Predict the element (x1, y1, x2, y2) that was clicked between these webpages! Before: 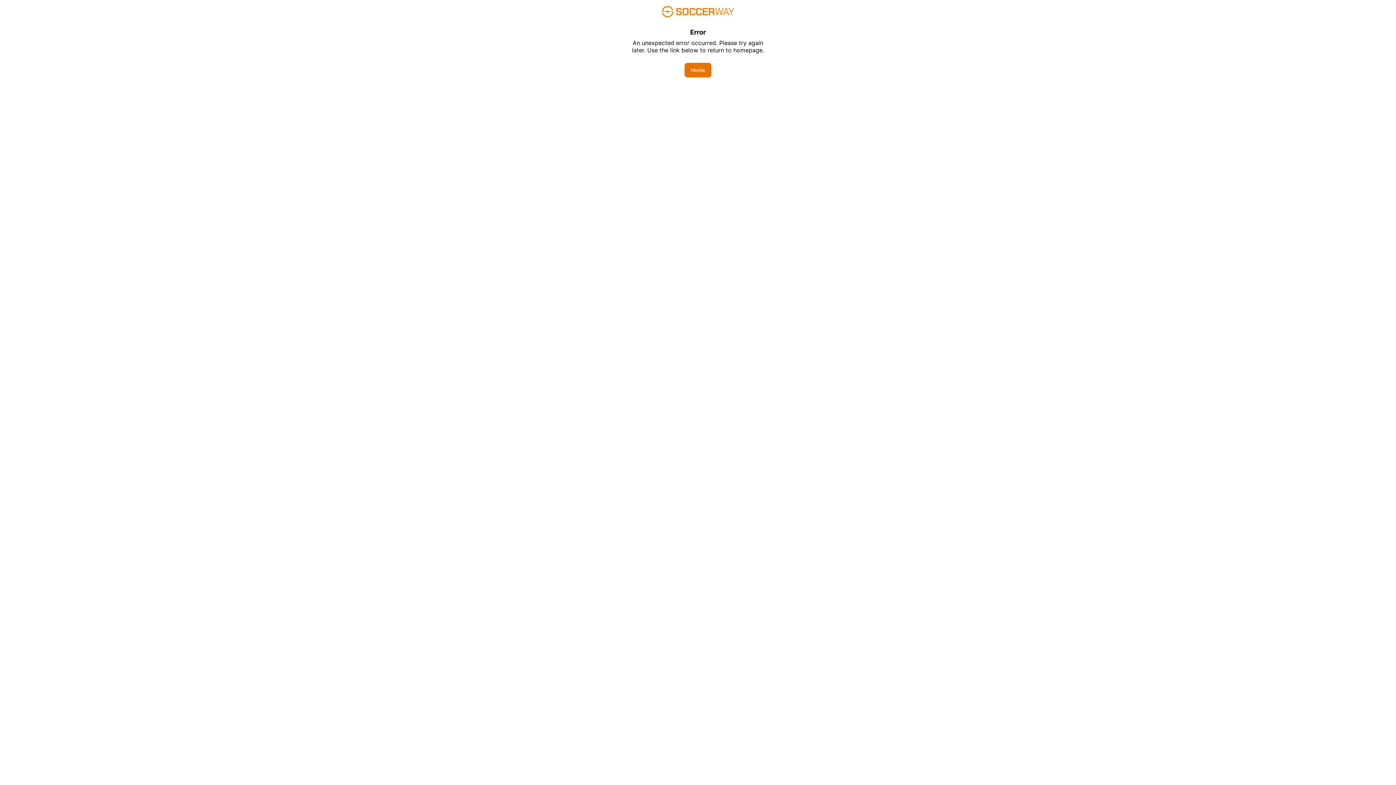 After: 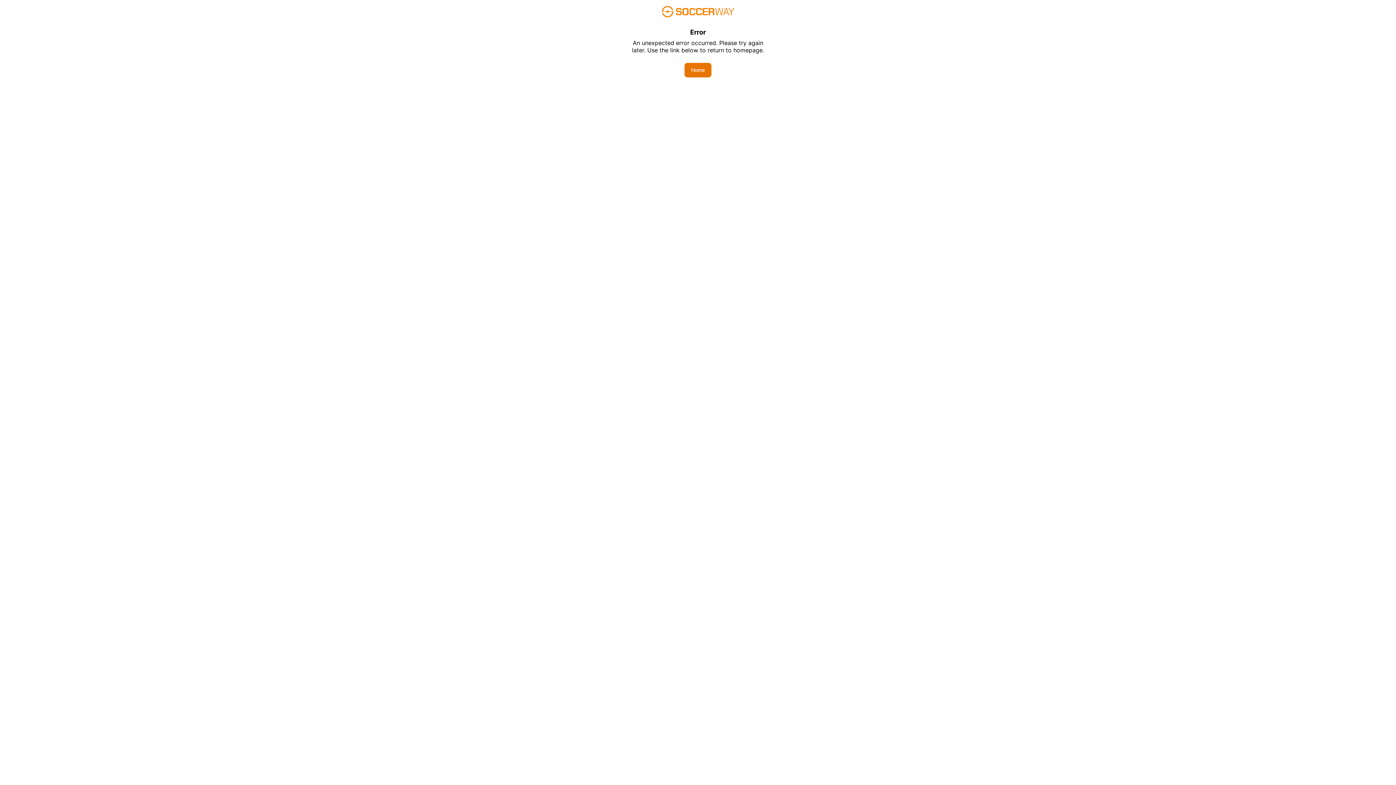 Action: label: Home bbox: (684, 62, 711, 77)